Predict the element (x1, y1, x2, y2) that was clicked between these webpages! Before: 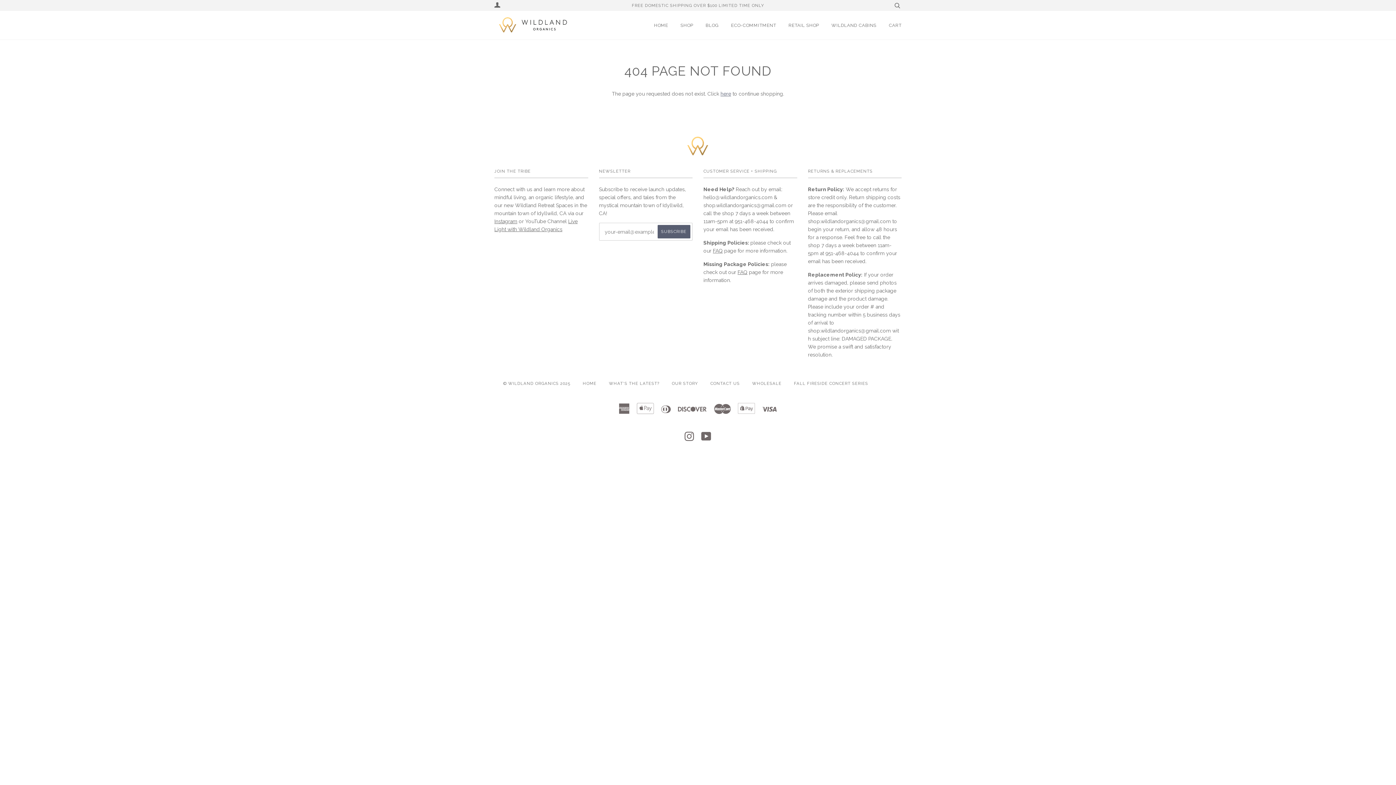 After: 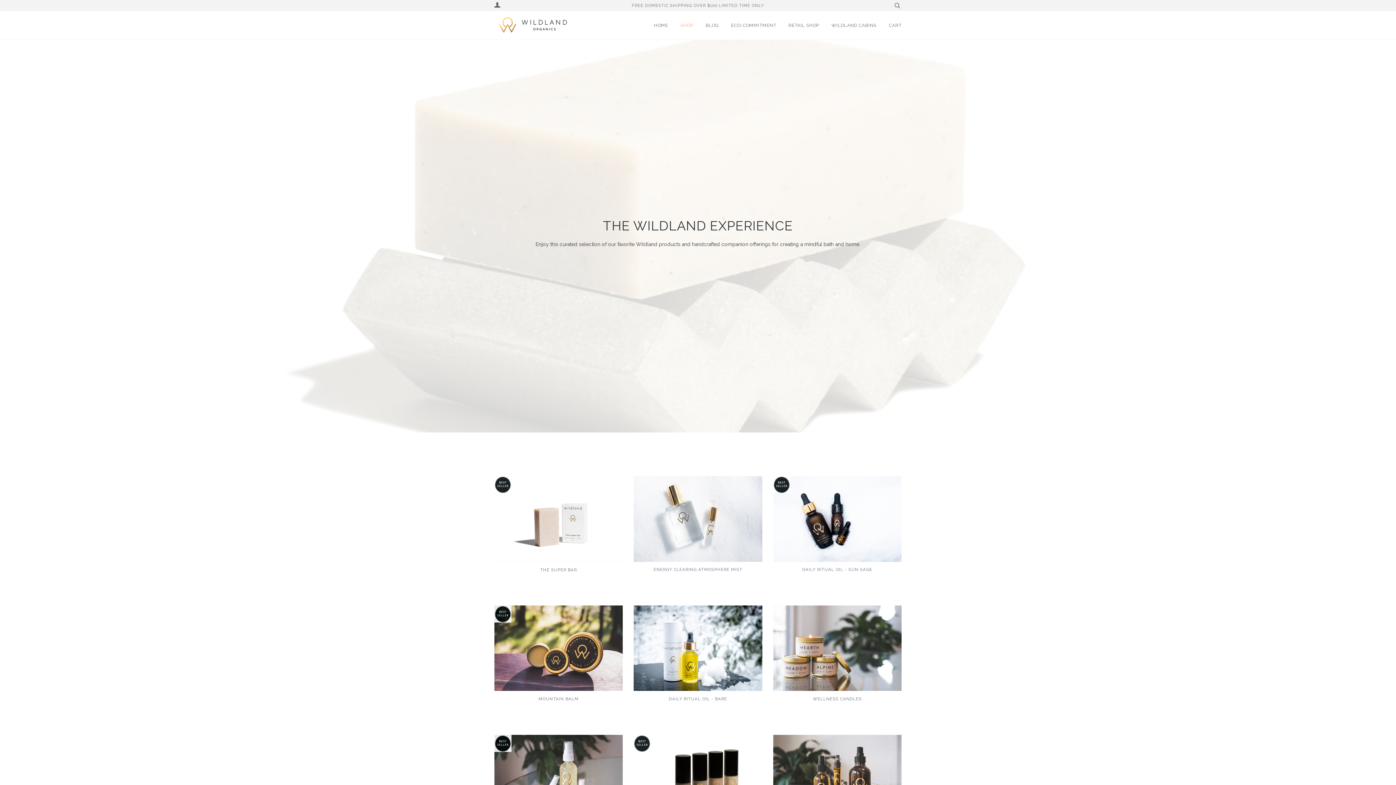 Action: bbox: (680, 10, 693, 39) label: SHOP